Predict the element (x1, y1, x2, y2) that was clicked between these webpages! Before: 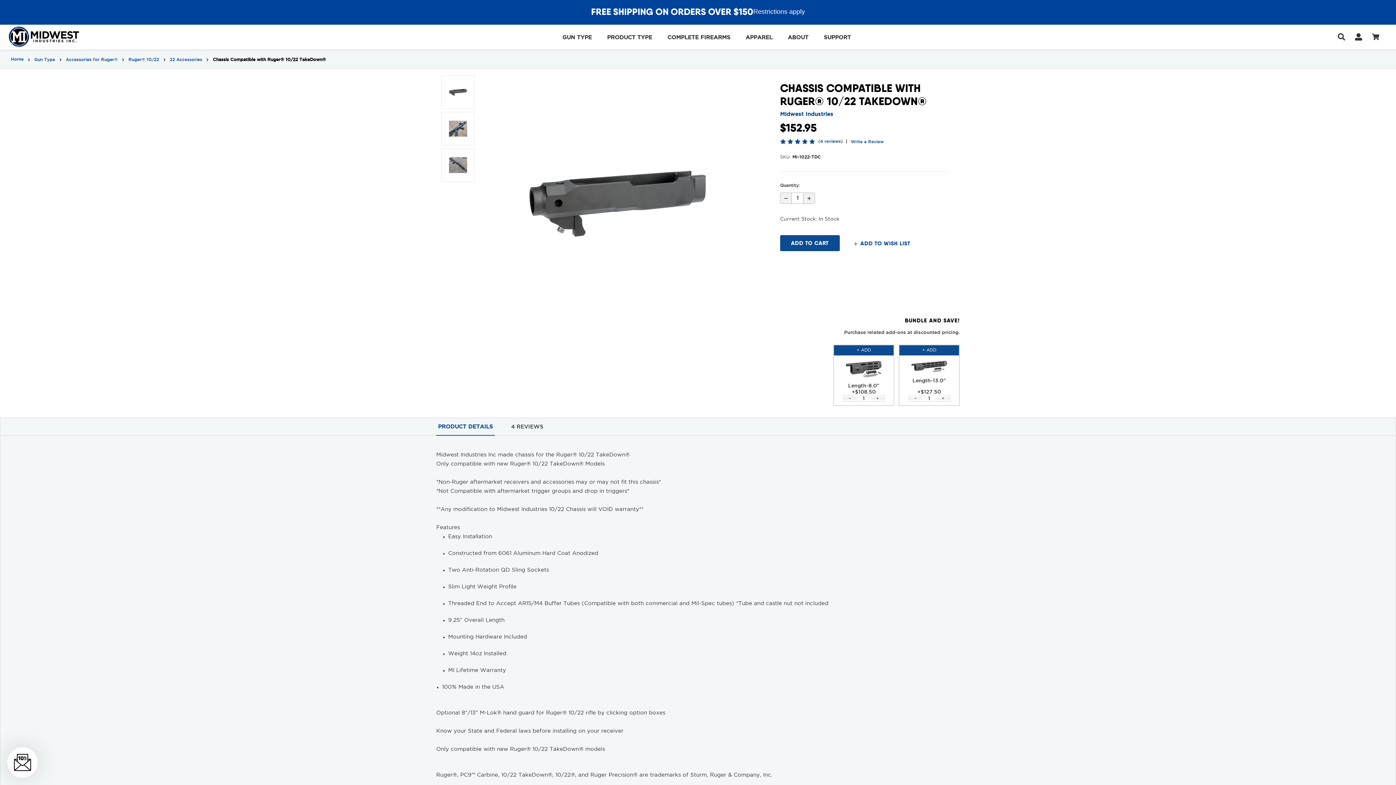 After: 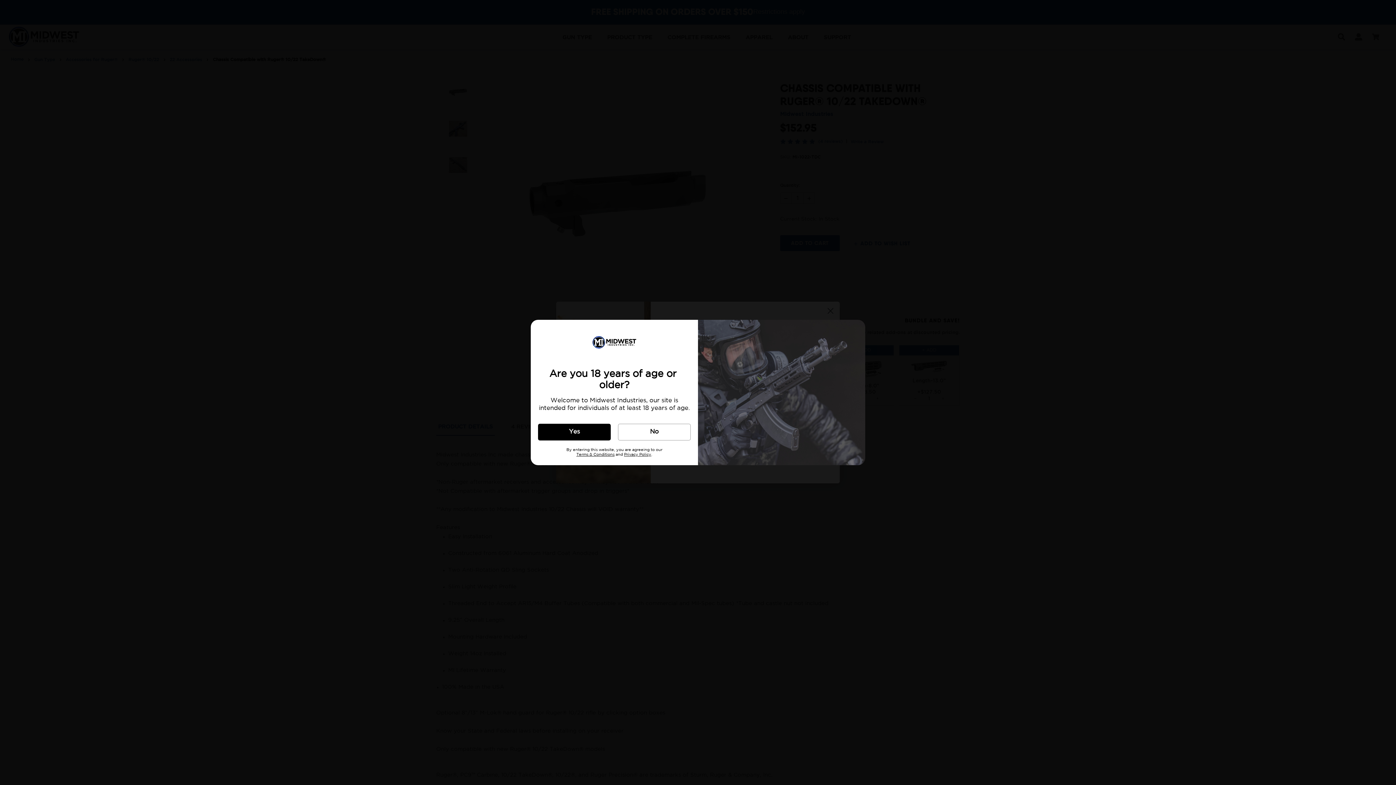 Action: label: Decrease Quantity of Chassis Compatible with Ruger® 10/22 TakeDown® bbox: (780, 193, 792, 203)